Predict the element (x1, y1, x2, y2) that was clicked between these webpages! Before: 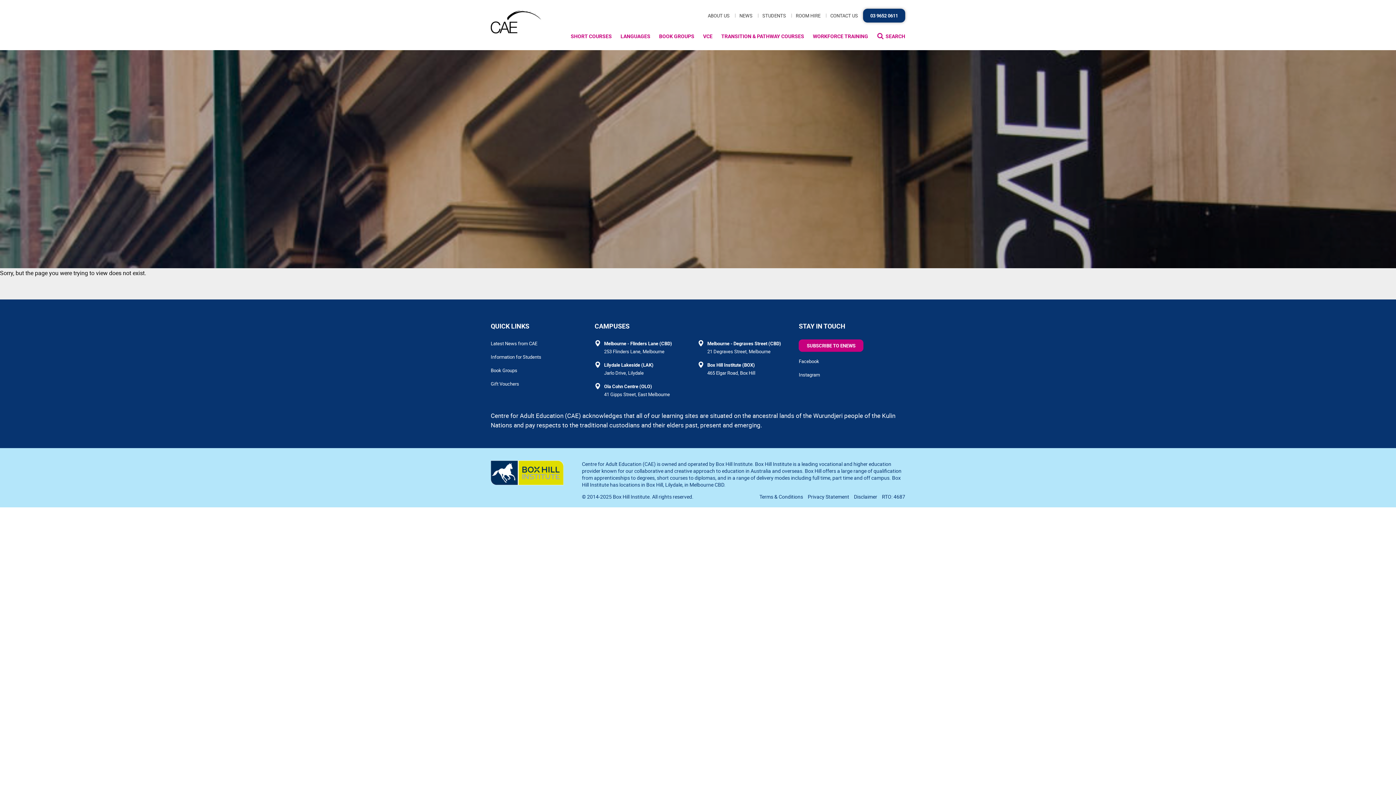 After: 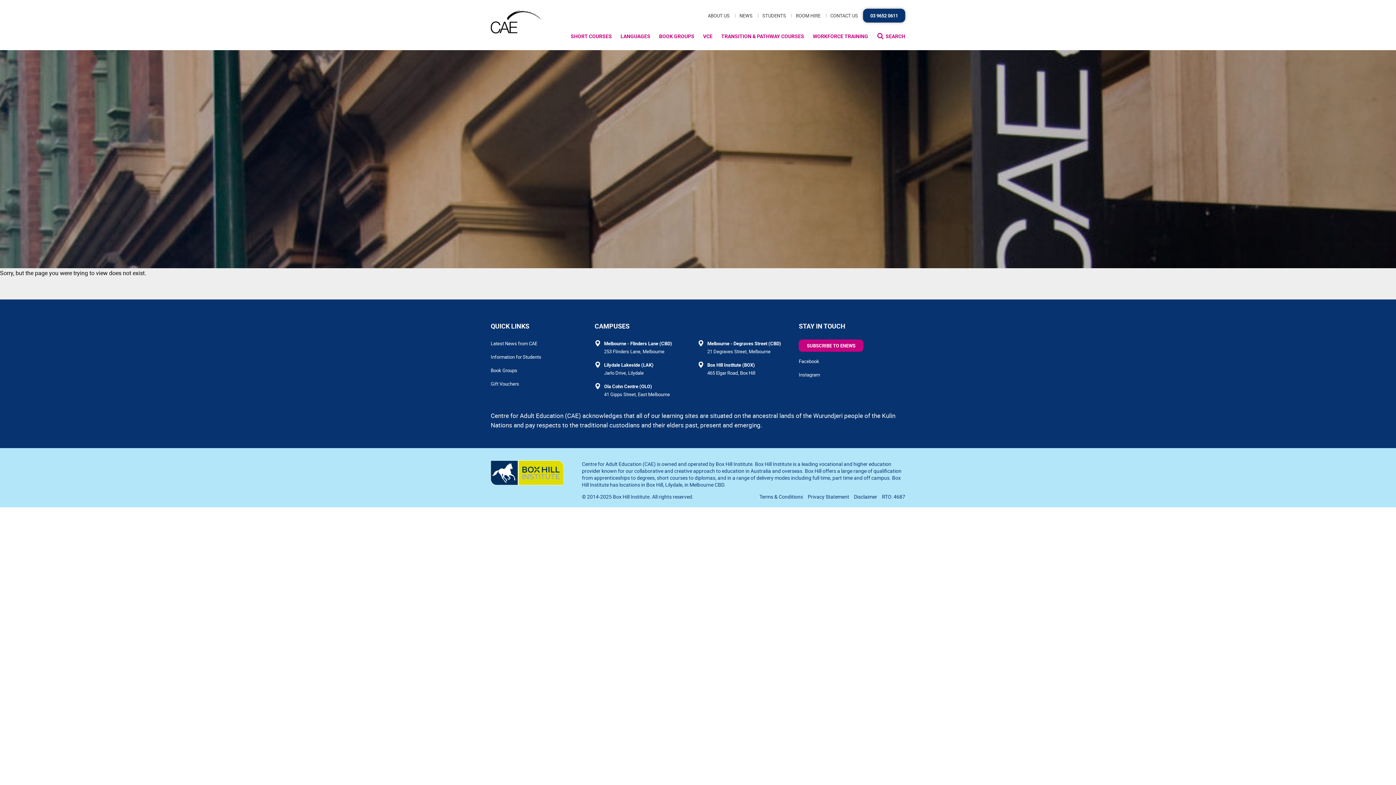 Action: label: Lilydale Lakeside (LAK)
Jarlo Drive, Lilydale bbox: (594, 361, 687, 377)